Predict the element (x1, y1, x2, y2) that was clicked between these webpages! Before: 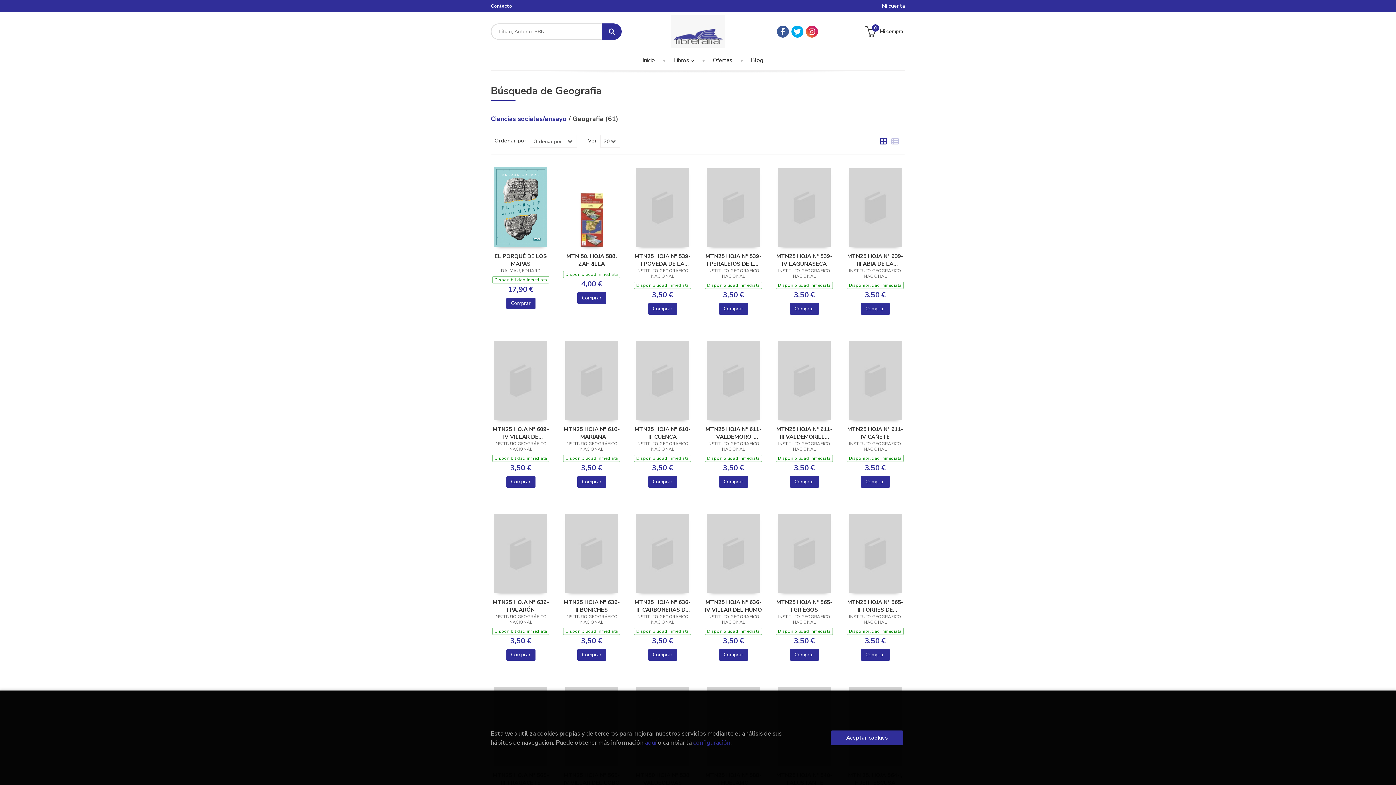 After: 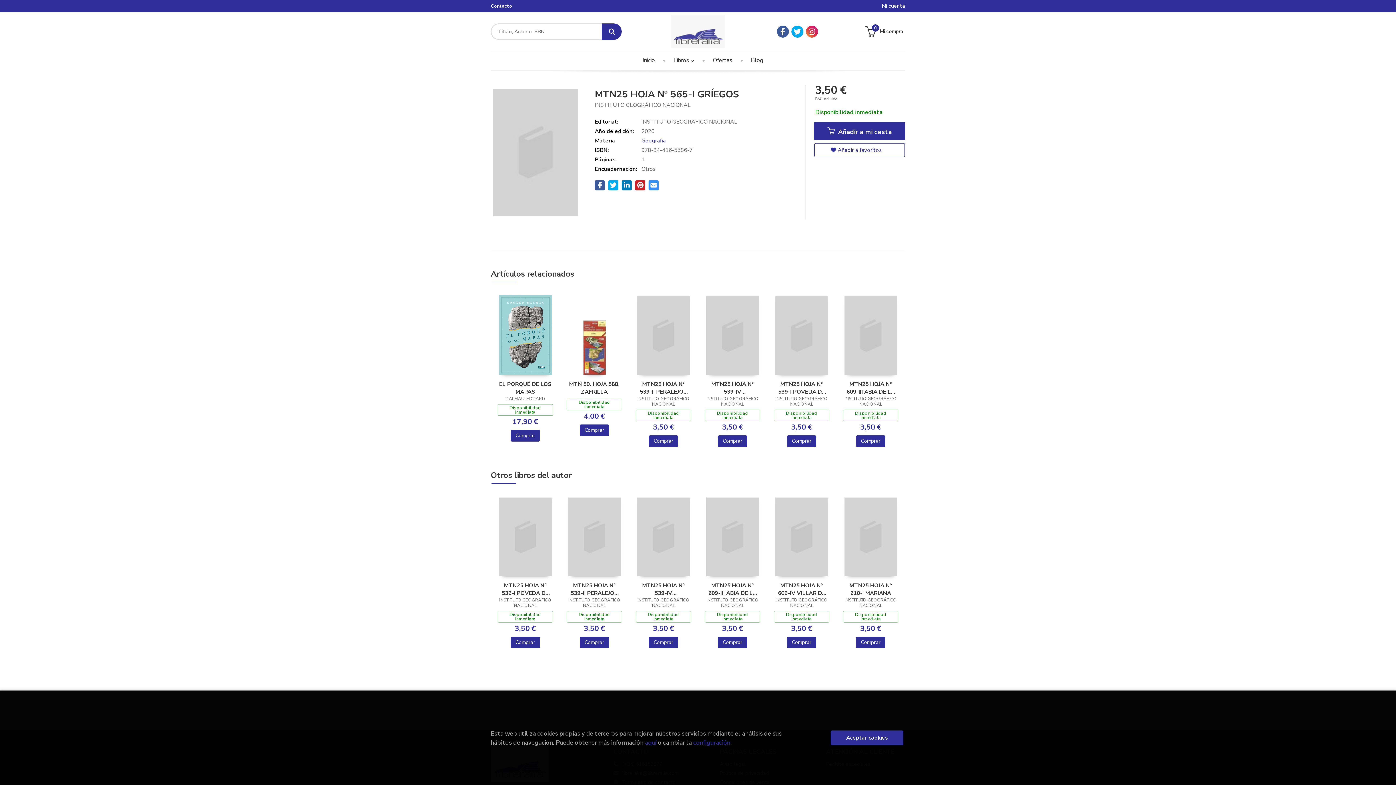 Action: label: MTN25 HOJA Nº 565-I GRÍEGOS bbox: (776, 598, 833, 613)